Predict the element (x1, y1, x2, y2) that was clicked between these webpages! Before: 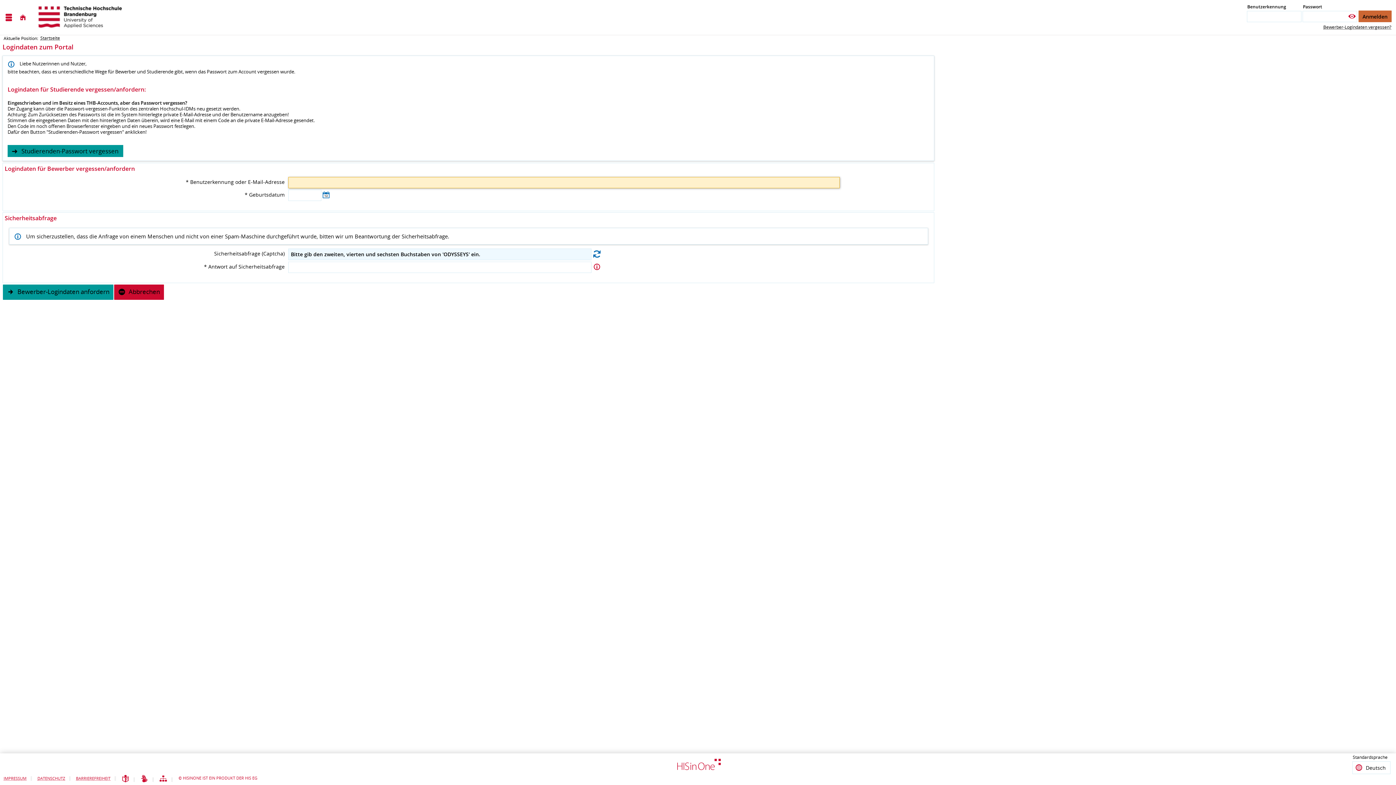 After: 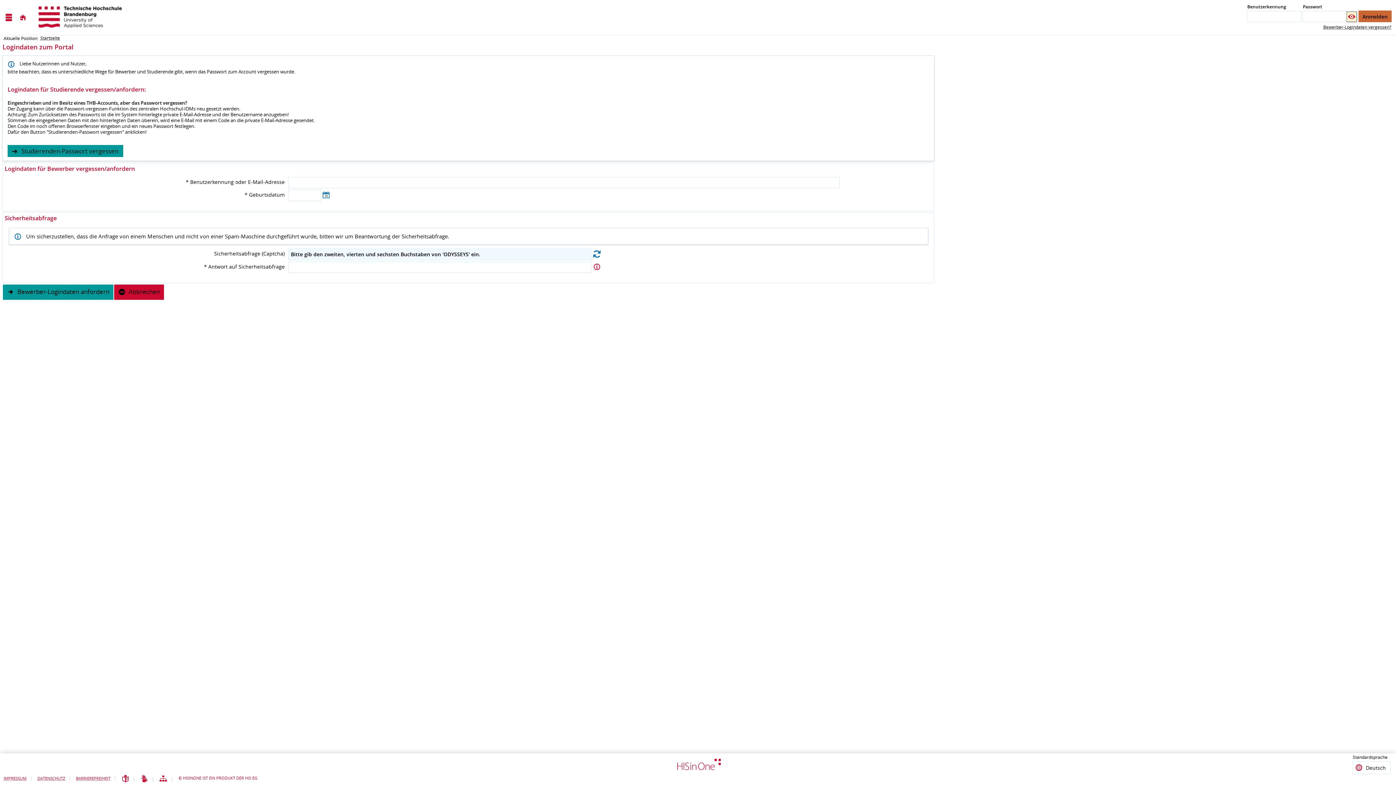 Action: bbox: (1347, 11, 1357, 21)